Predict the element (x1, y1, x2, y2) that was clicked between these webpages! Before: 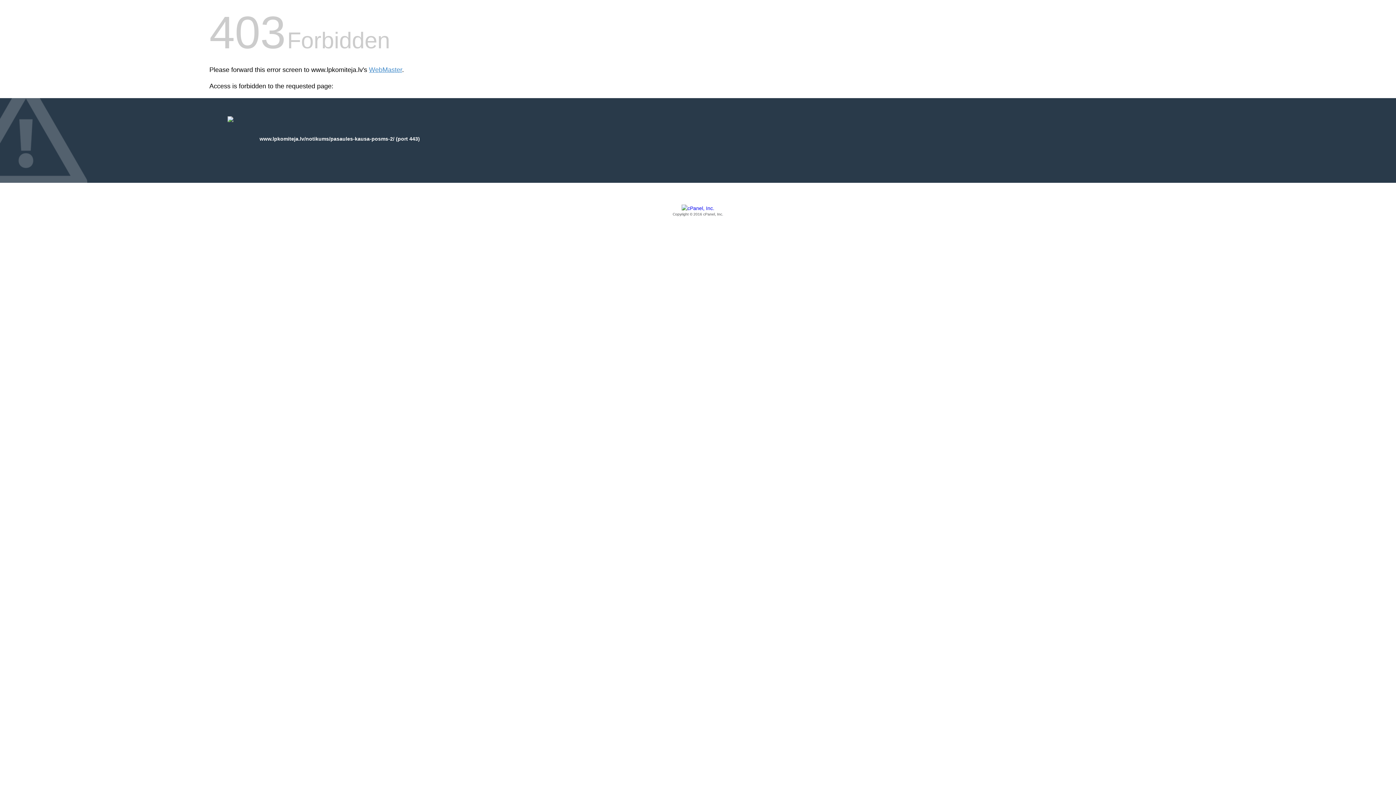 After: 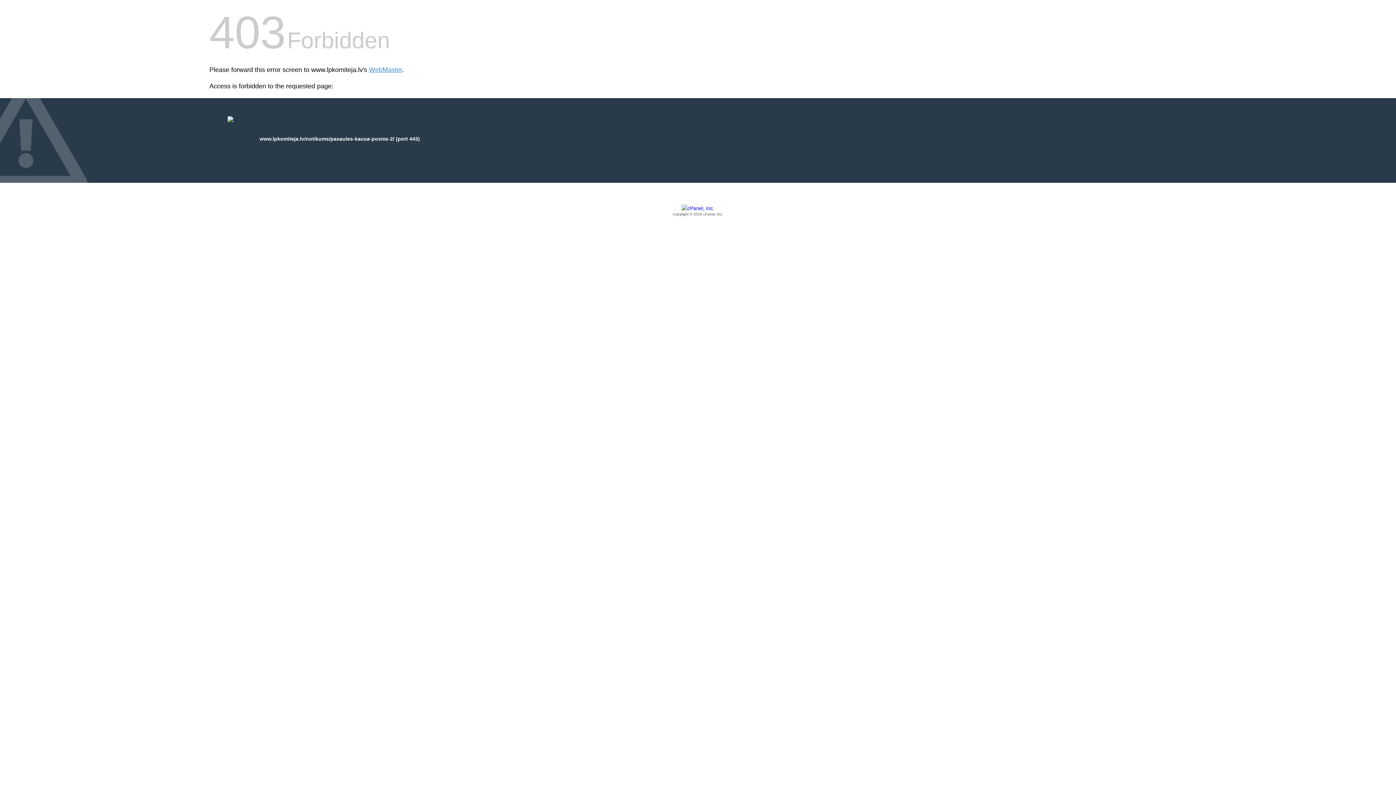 Action: label: Copyright © 2016 cPanel, Inc. bbox: (209, 205, 1186, 217)